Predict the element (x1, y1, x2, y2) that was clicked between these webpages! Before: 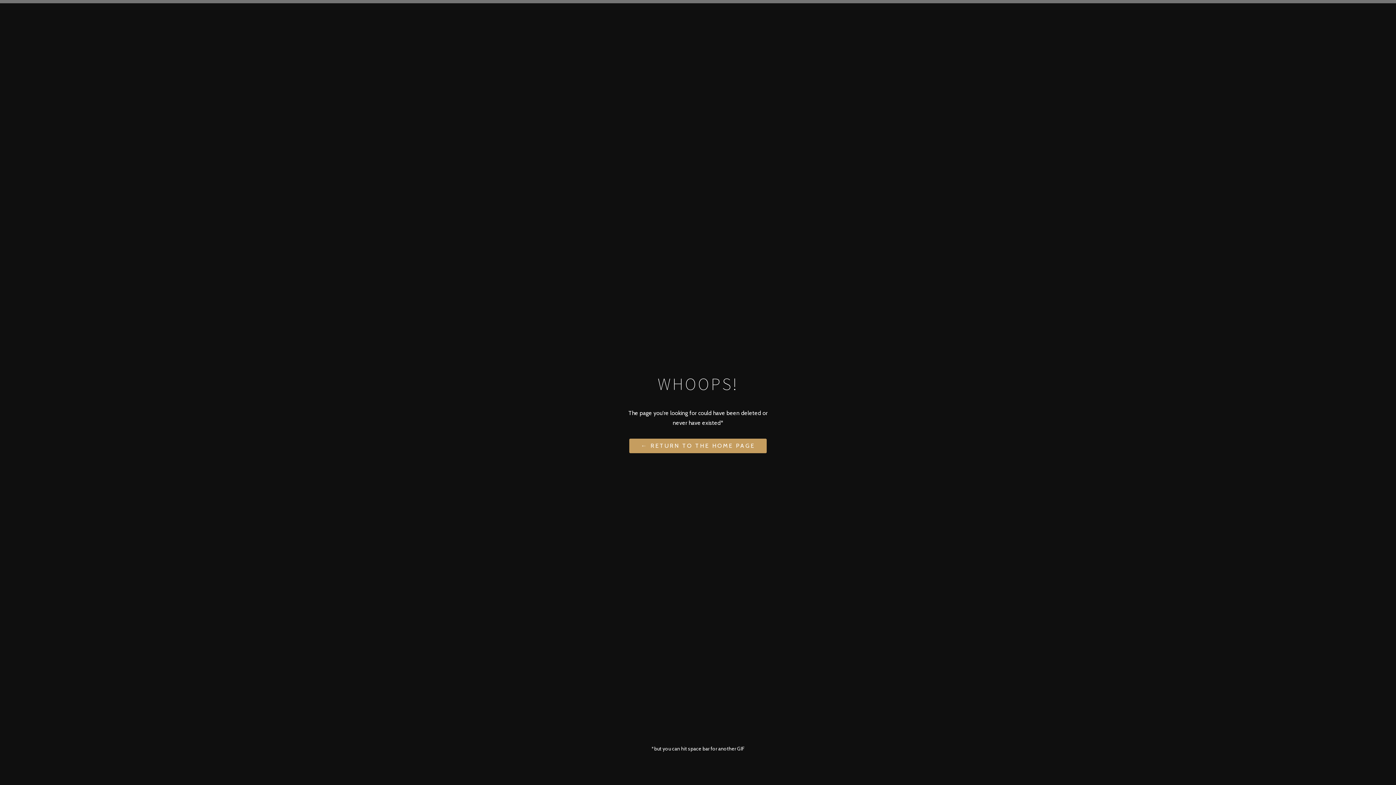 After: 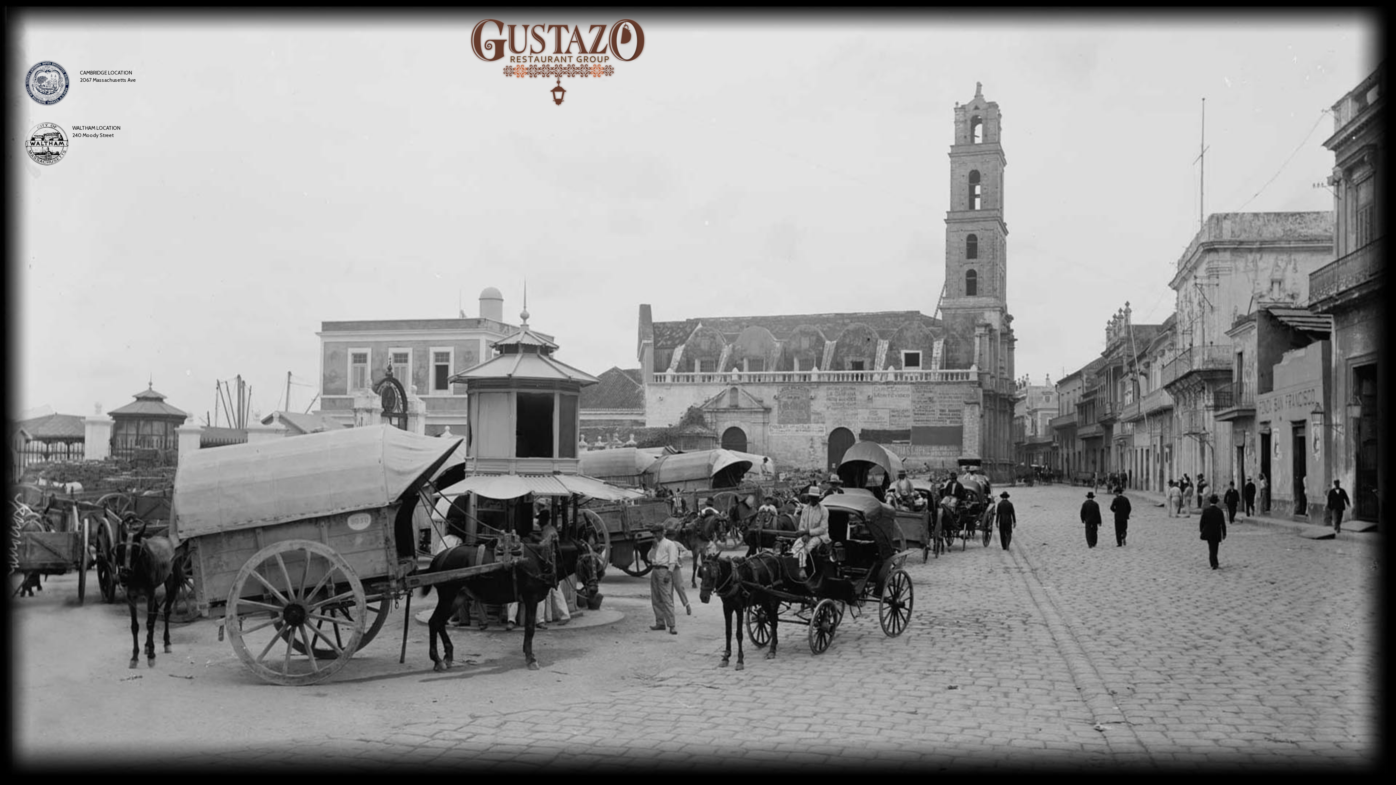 Action: bbox: (629, 438, 766, 453) label: ← RETURN TO THE HOME PAGE